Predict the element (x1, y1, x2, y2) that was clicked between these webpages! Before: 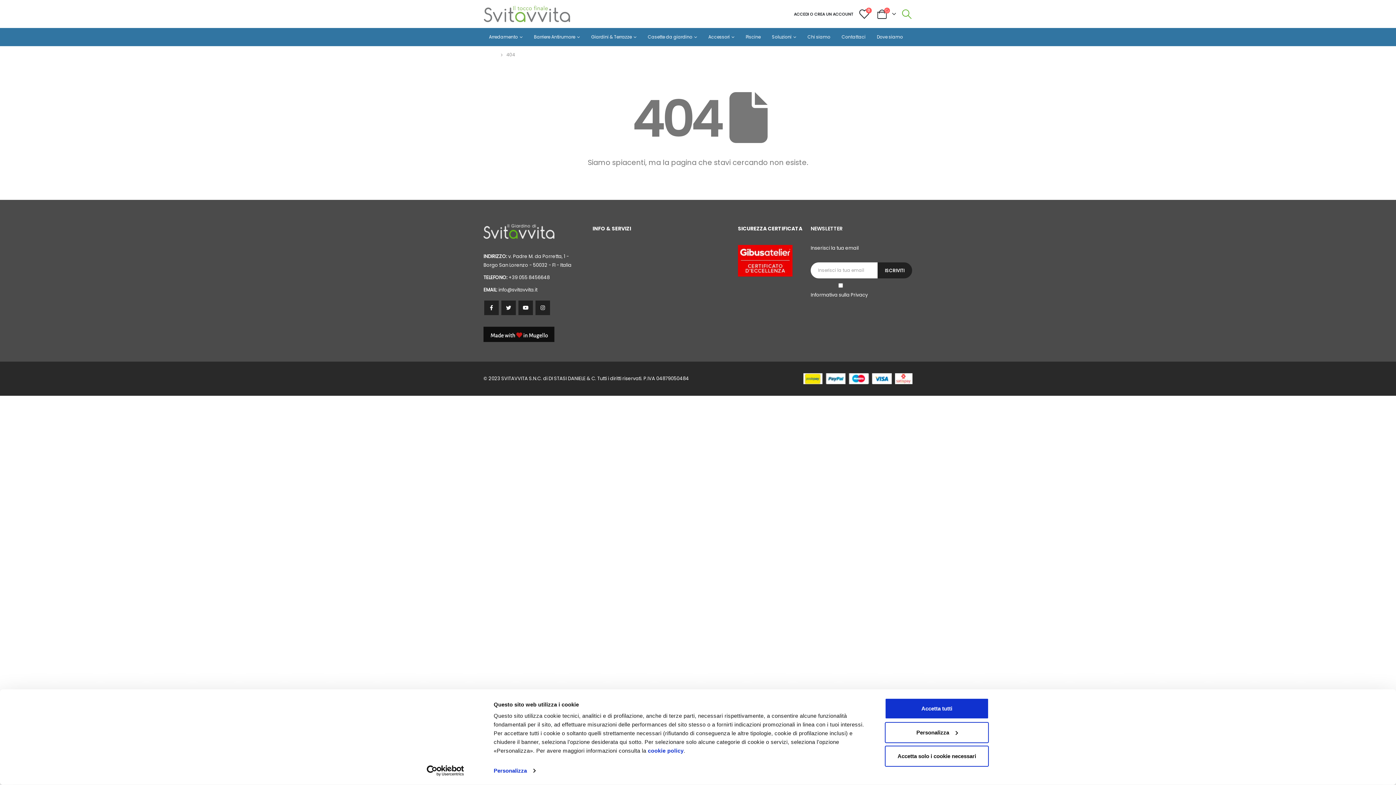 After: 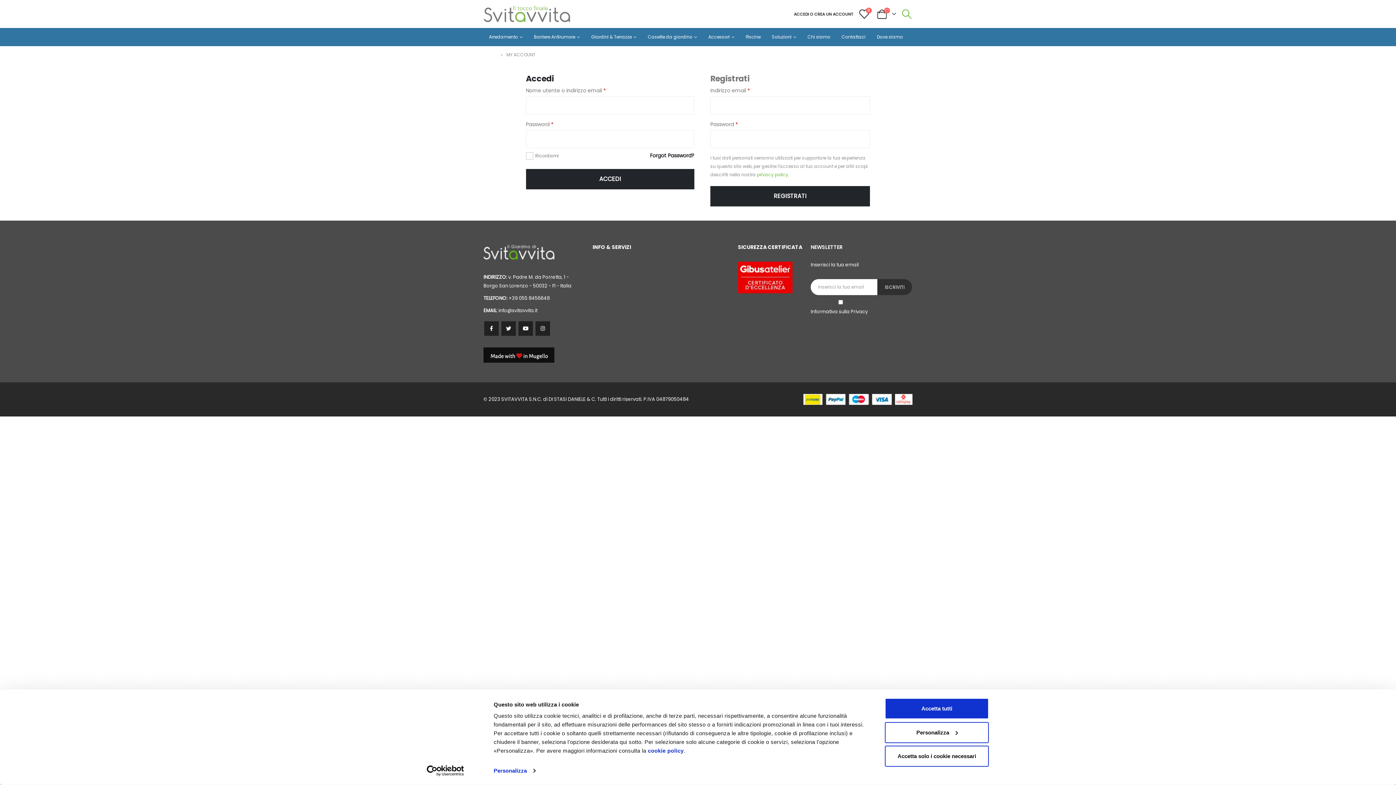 Action: label: ACCEDI O CREA UN ACCOUNT bbox: (792, 9, 853, 18)